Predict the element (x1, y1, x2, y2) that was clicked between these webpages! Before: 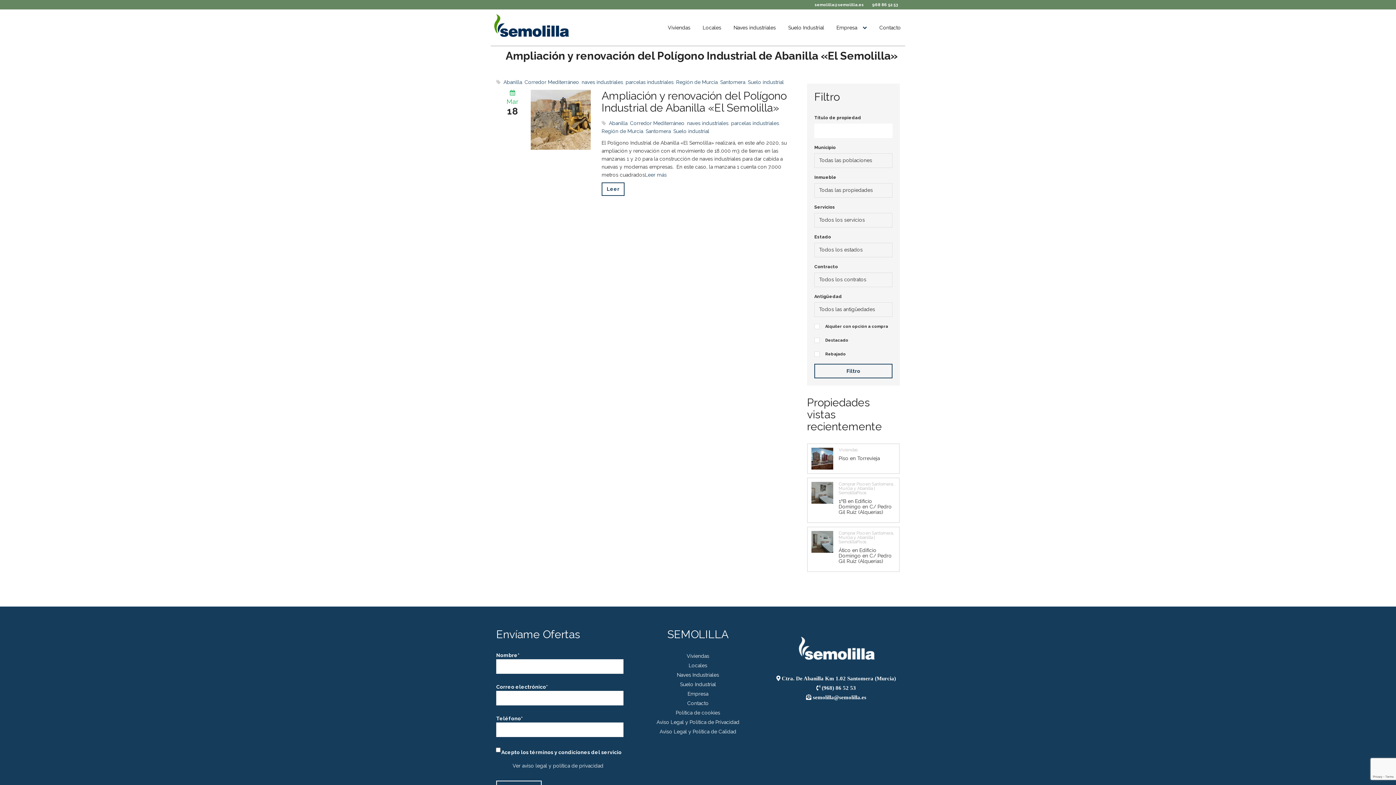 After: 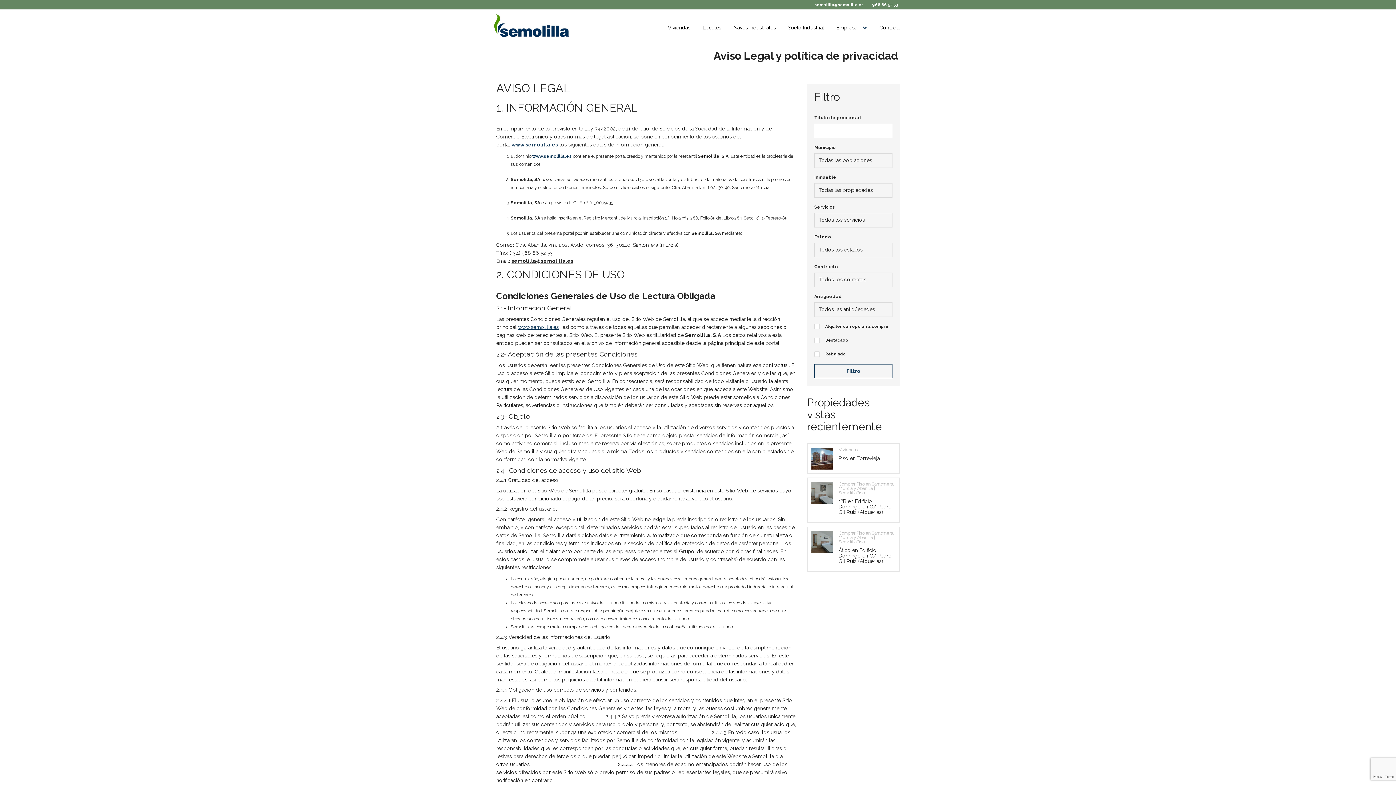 Action: label: Ver aviso legal y política de privacidad bbox: (512, 763, 603, 769)